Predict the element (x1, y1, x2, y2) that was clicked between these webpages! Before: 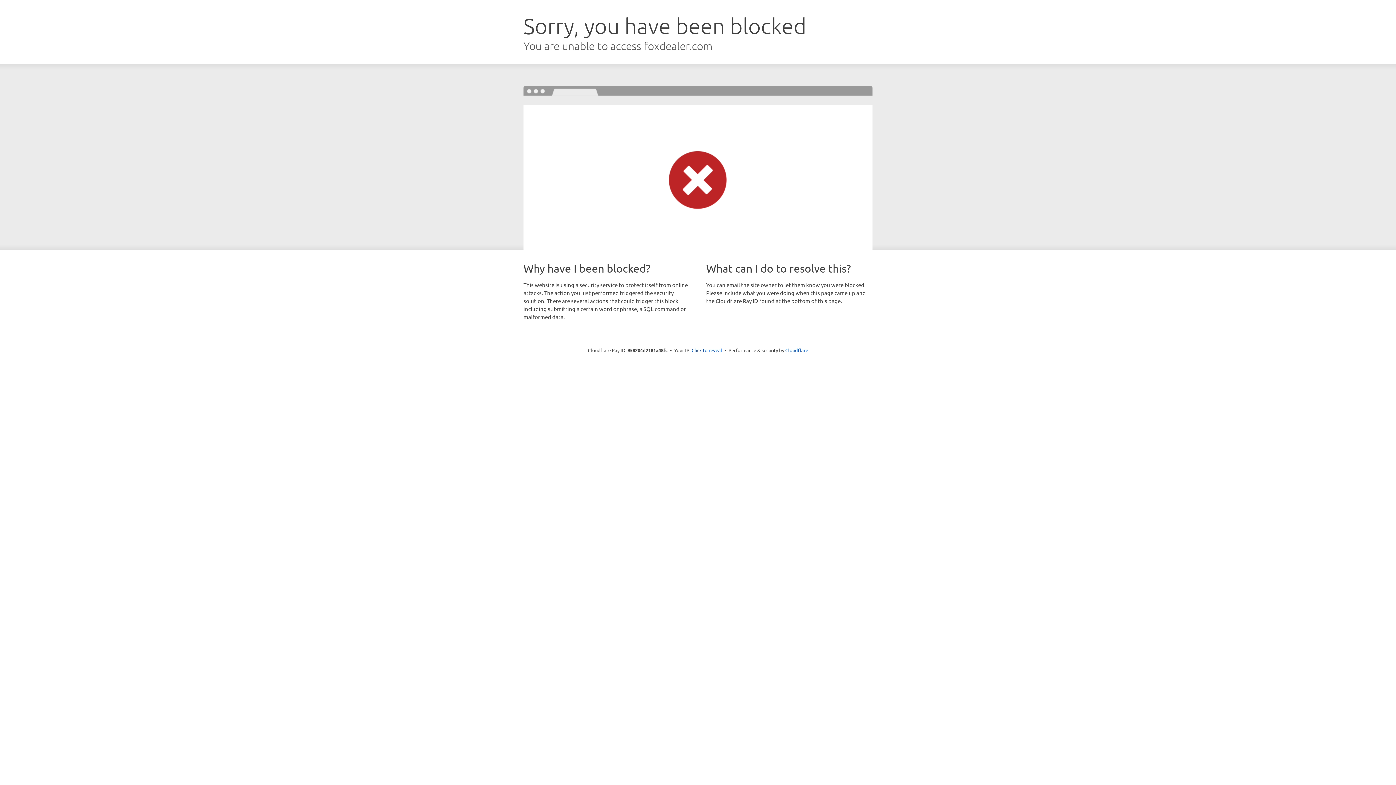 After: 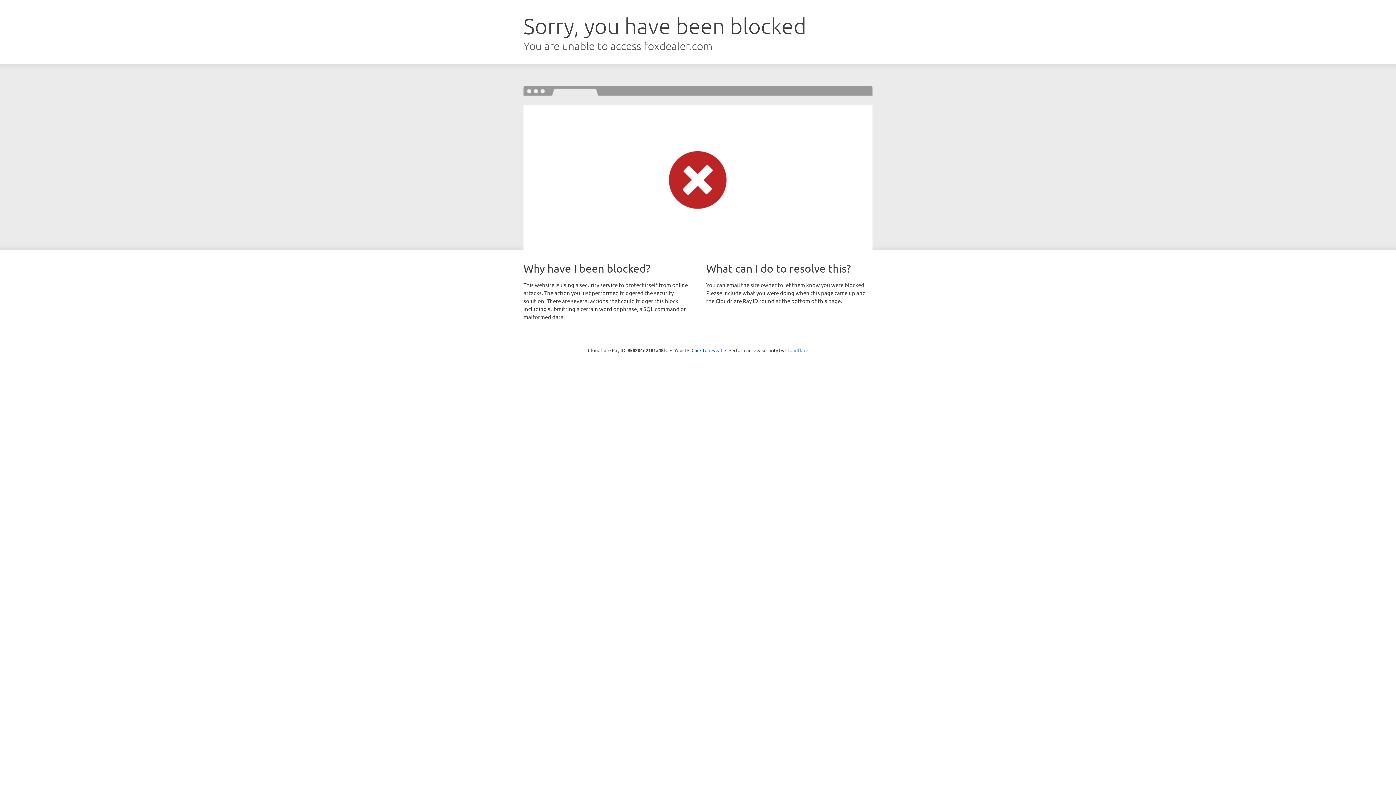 Action: bbox: (785, 347, 808, 353) label: Cloudflare